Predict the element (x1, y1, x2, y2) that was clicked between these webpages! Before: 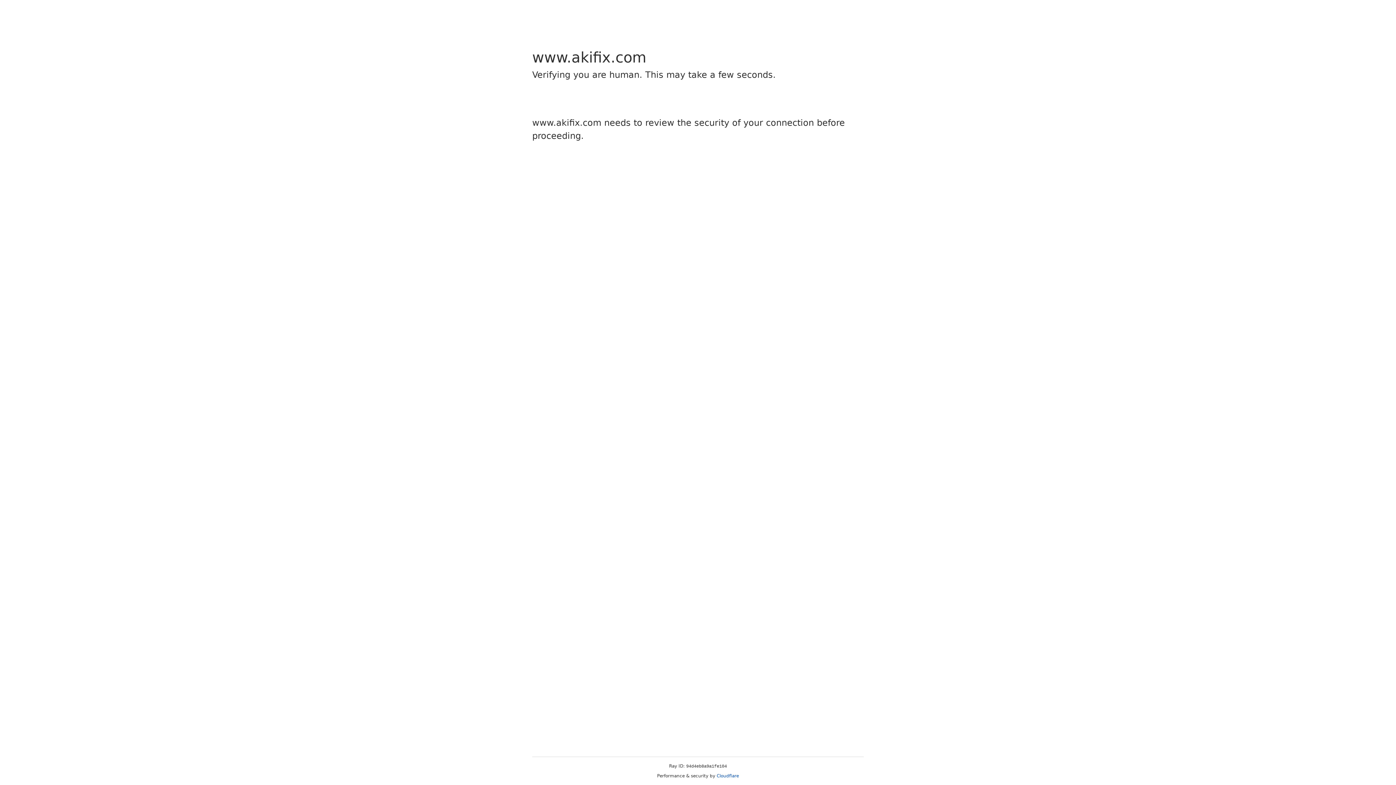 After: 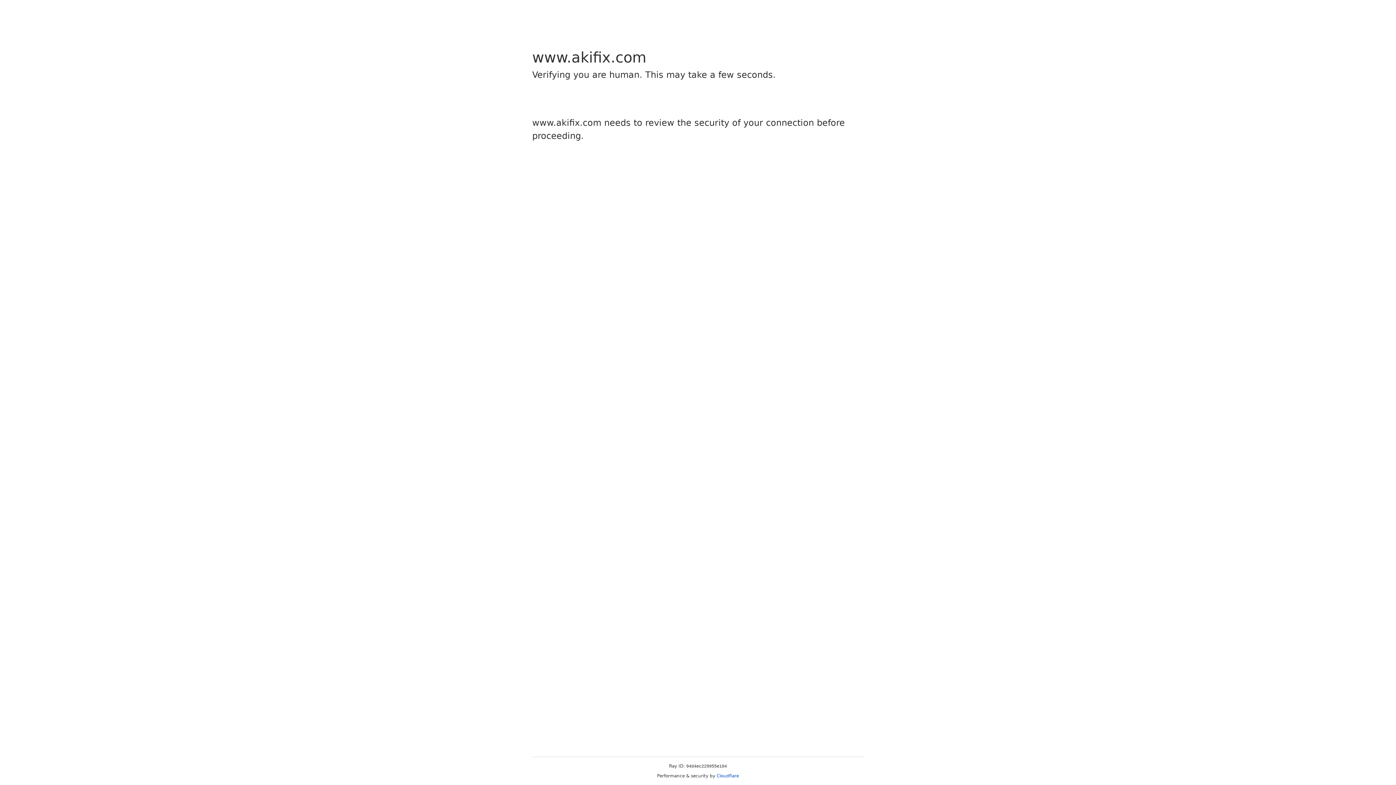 Action: label: Cloudflare bbox: (716, 773, 739, 778)